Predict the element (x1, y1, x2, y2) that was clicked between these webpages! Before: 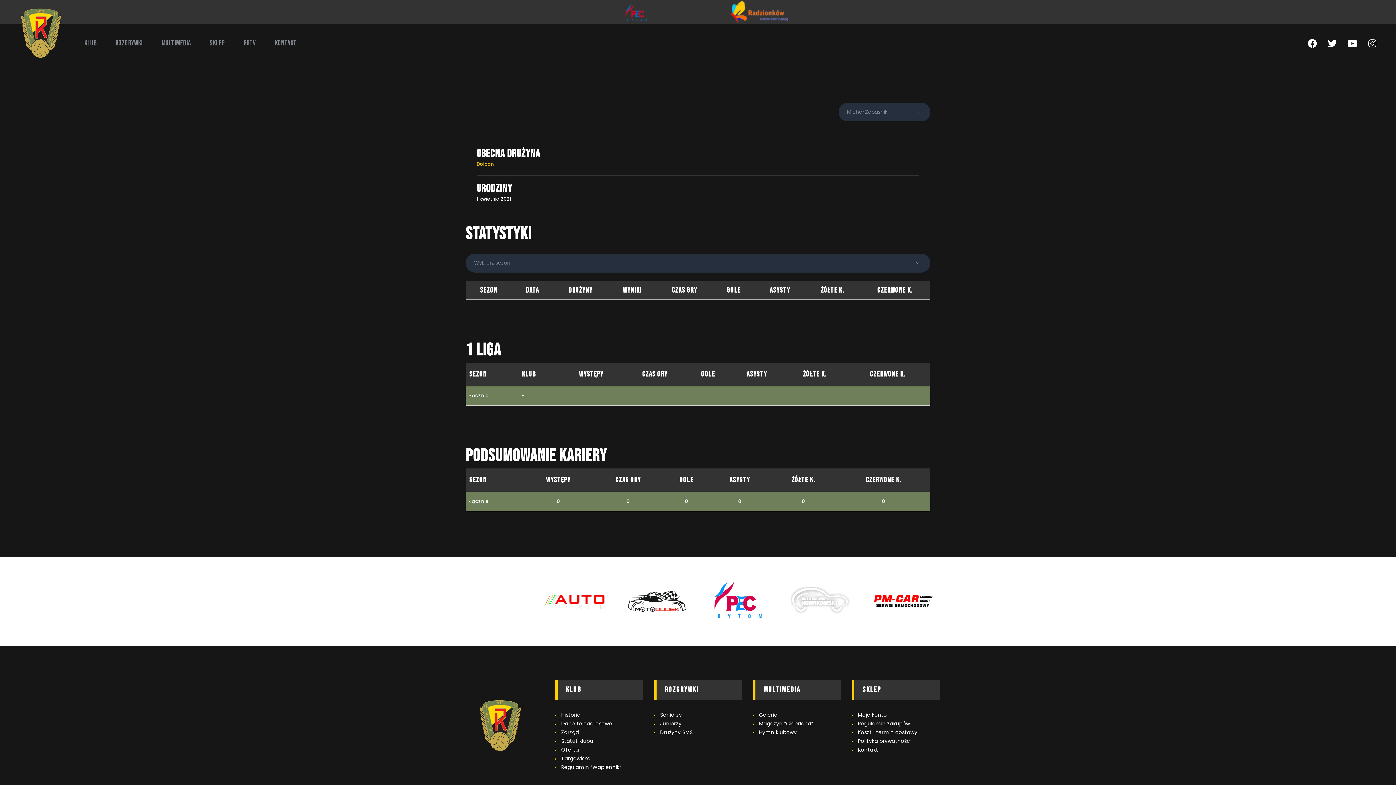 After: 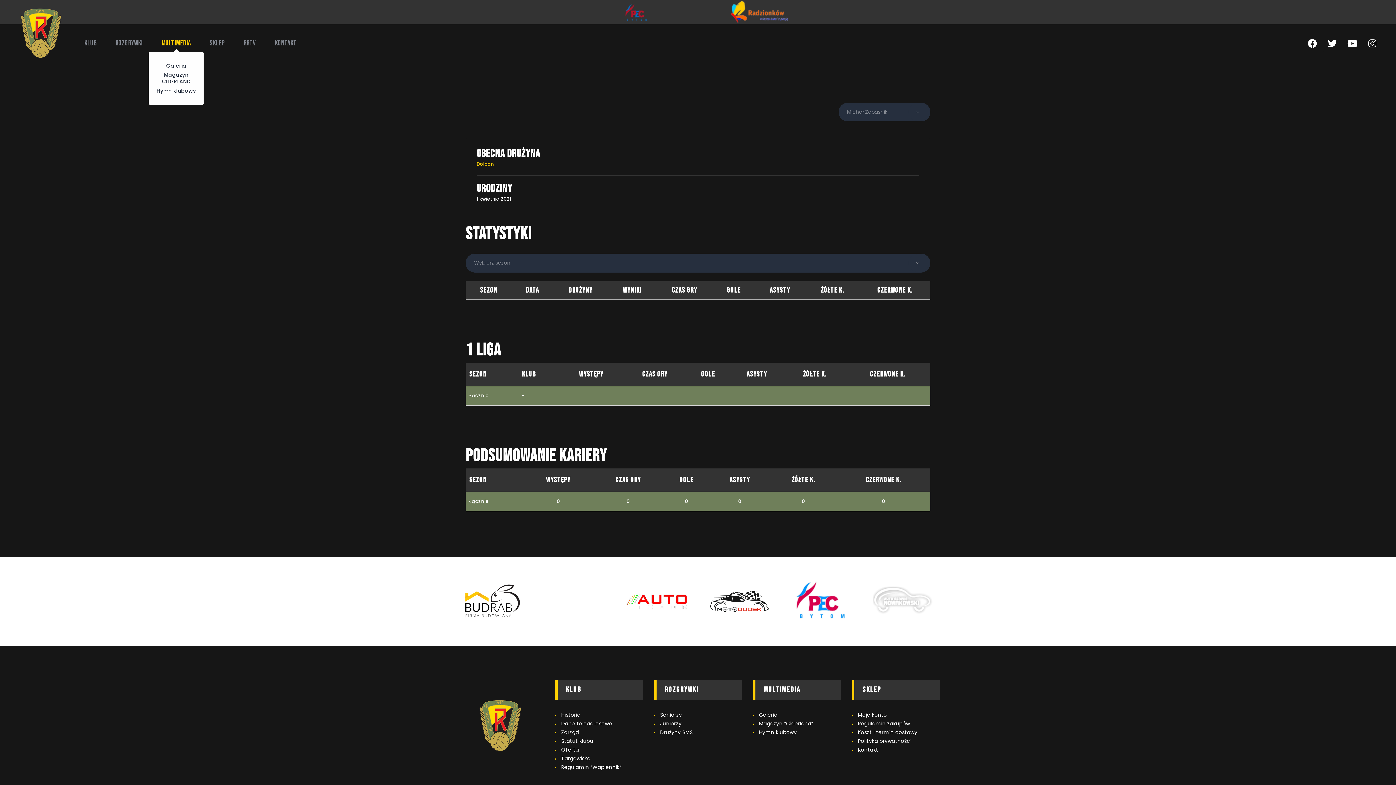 Action: label: Multimedia bbox: (152, 31, 200, 54)